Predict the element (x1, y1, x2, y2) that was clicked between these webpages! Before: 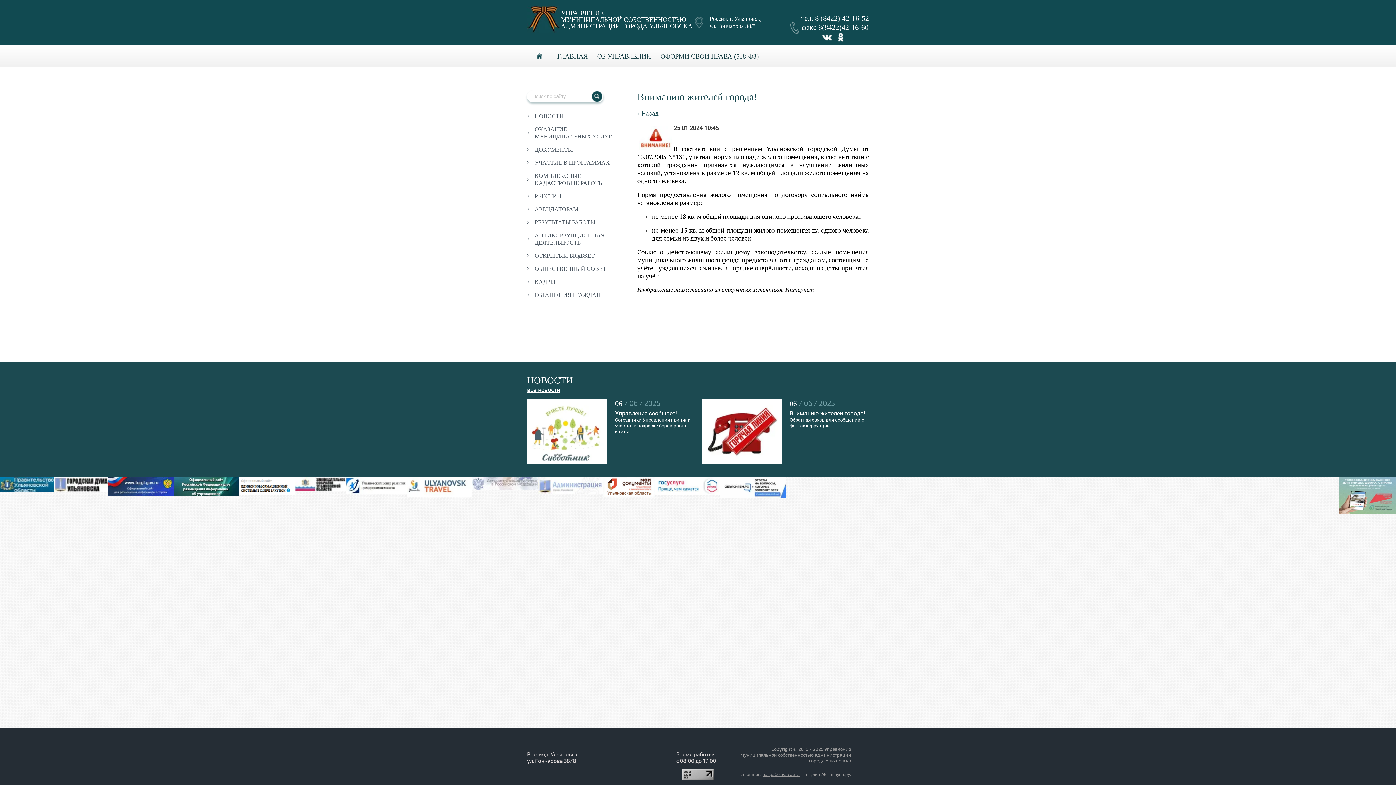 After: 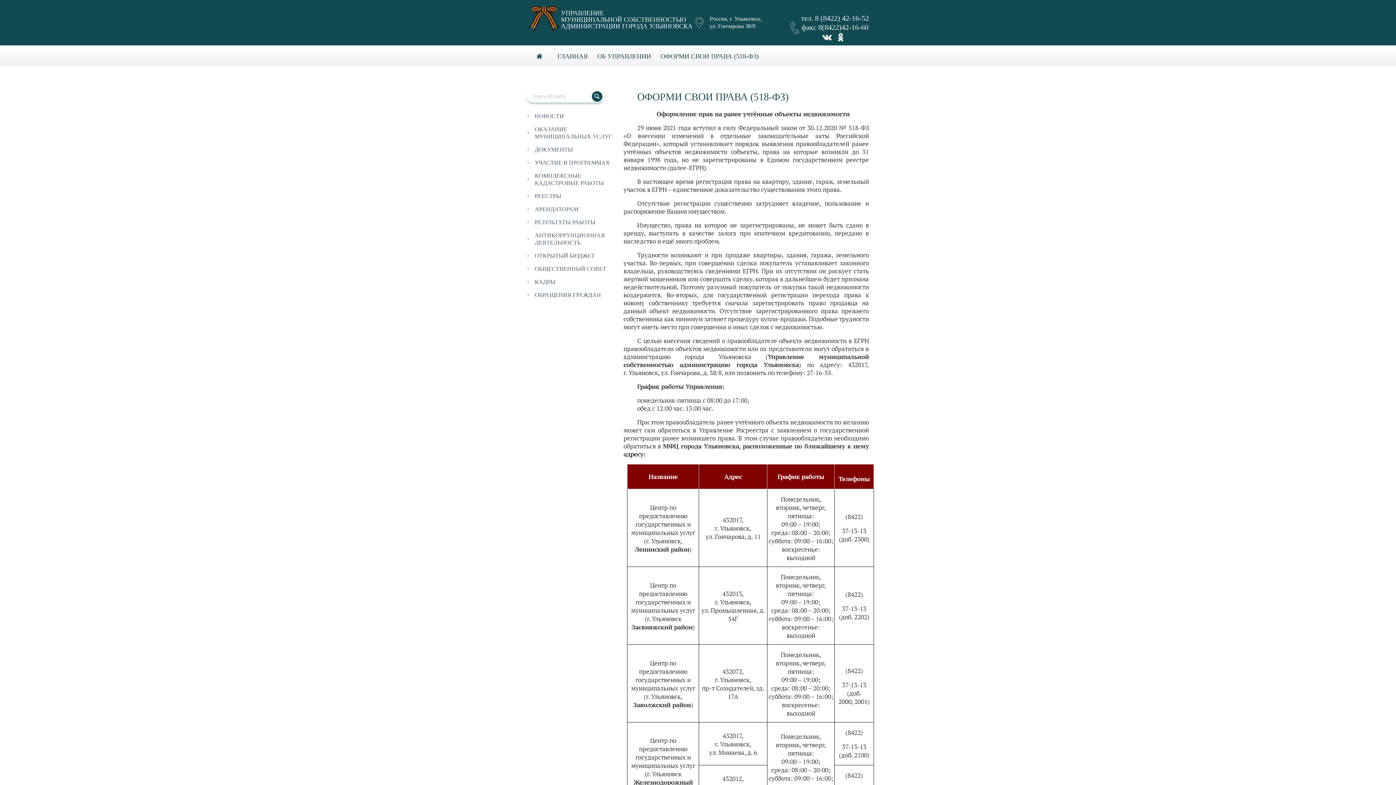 Action: bbox: (659, 52, 760, 66) label: ОФОРМИ СВОИ ПРАВА (518-ФЗ)